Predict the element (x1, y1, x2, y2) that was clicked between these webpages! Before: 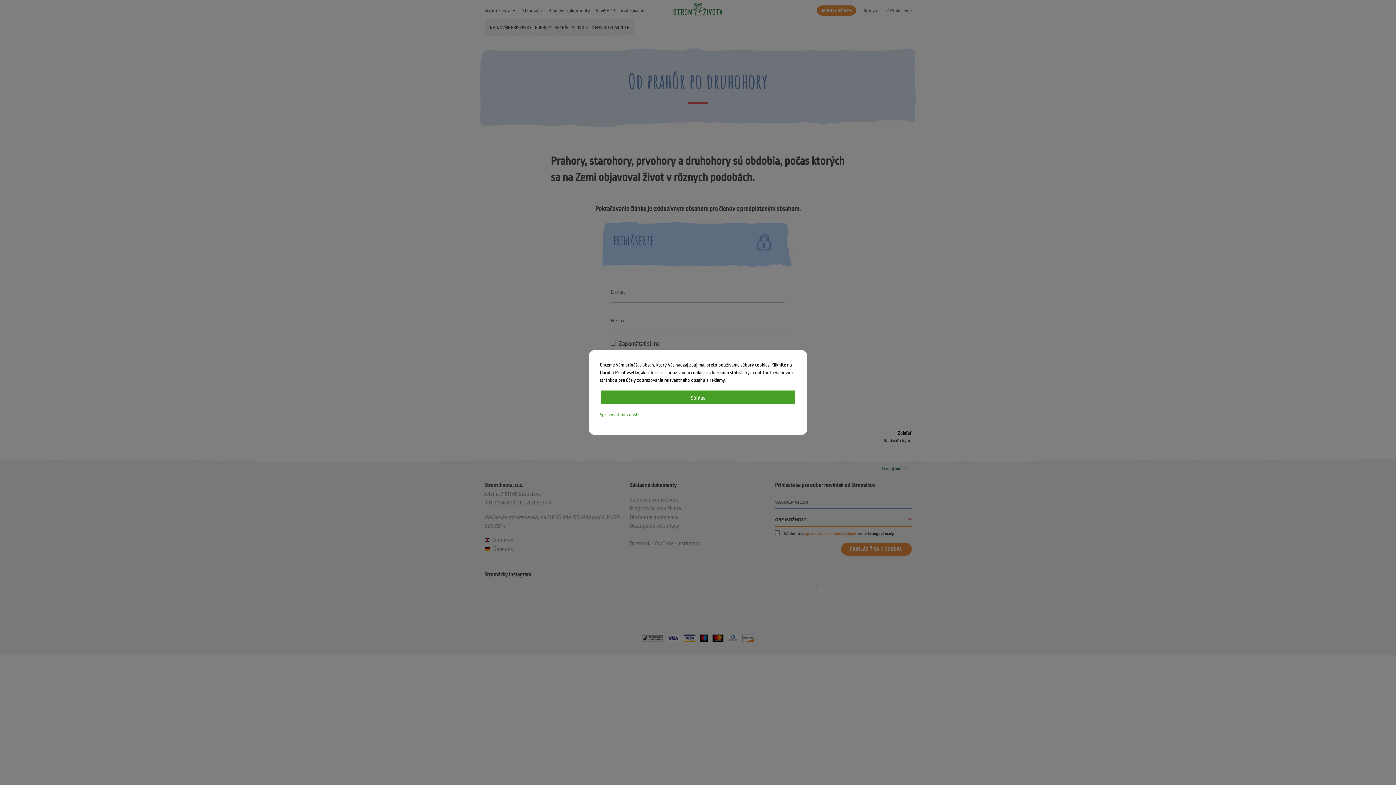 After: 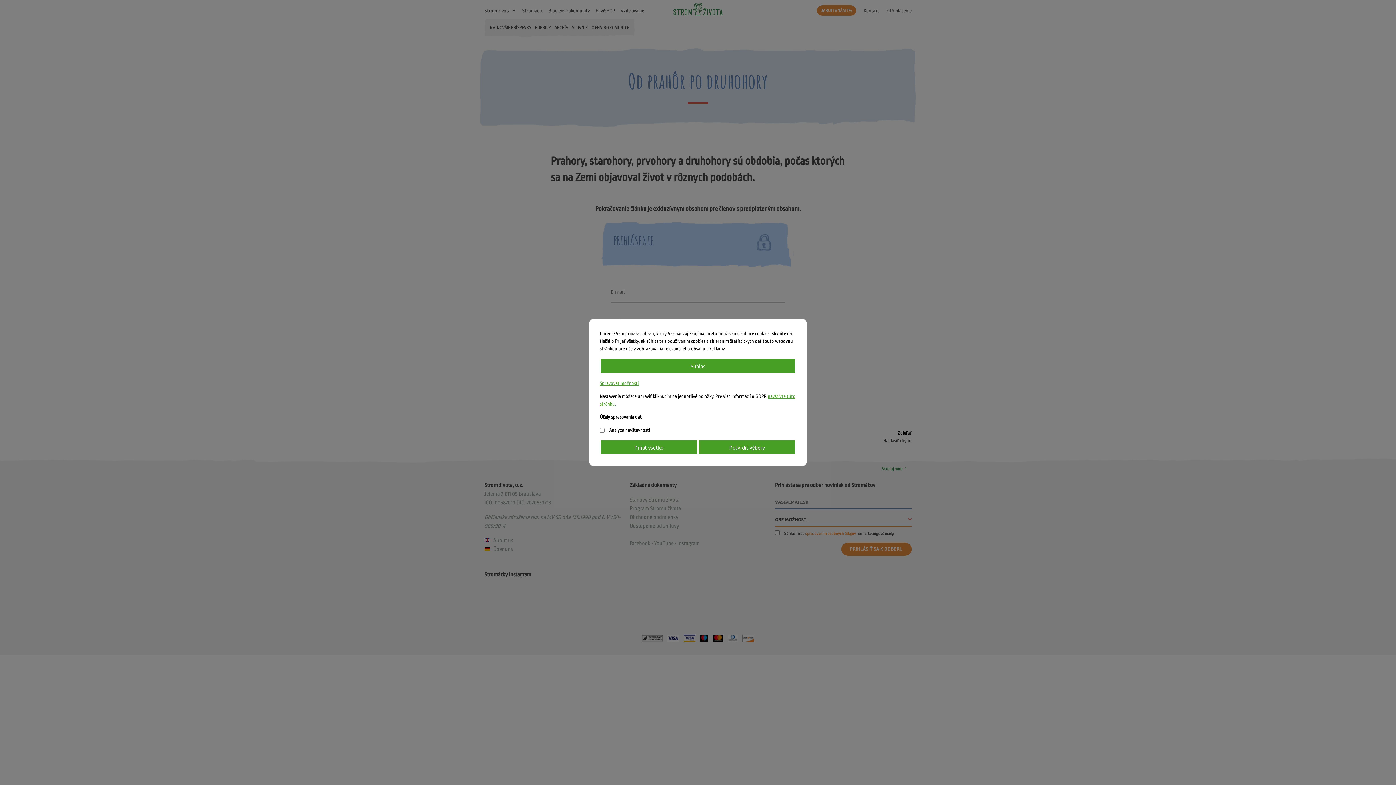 Action: bbox: (600, 412, 638, 417) label: Spravovať možnosti